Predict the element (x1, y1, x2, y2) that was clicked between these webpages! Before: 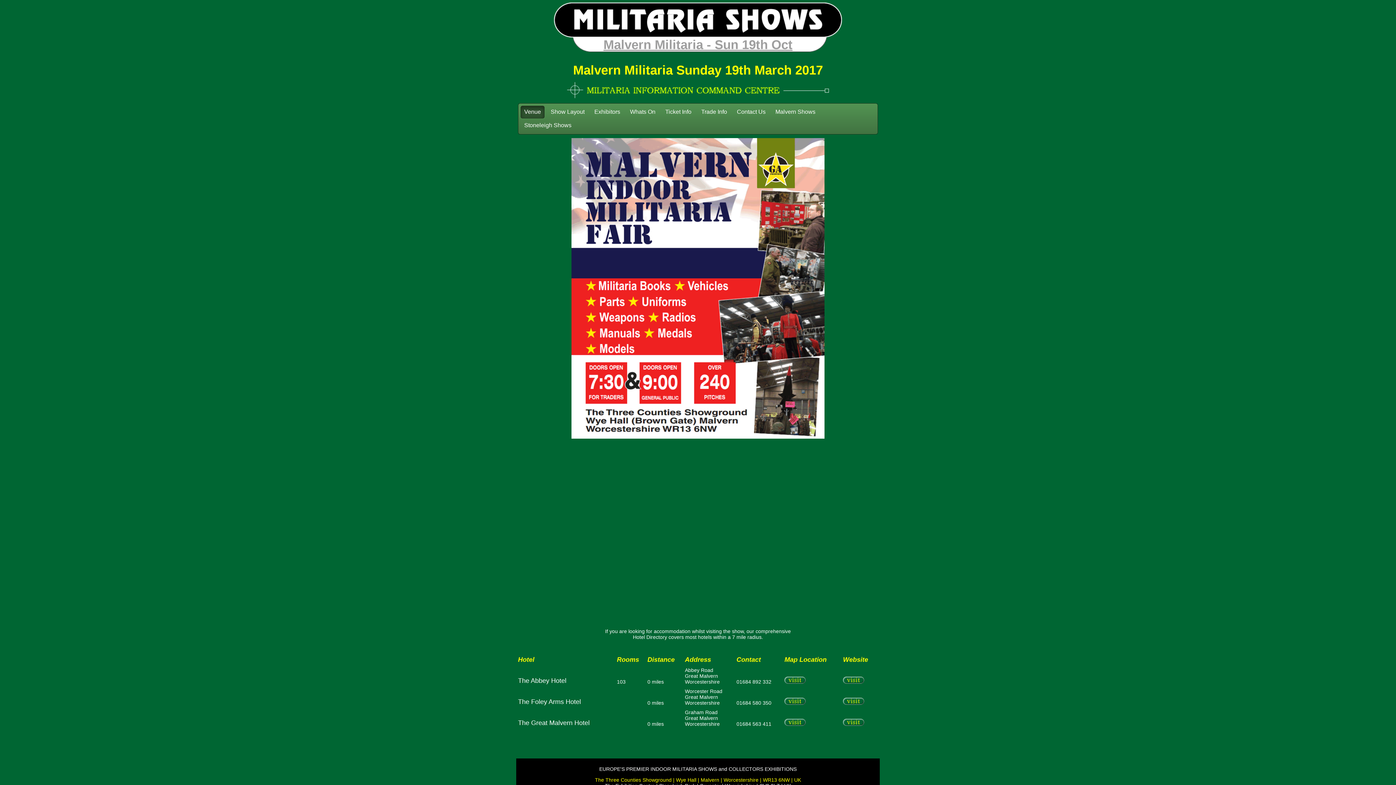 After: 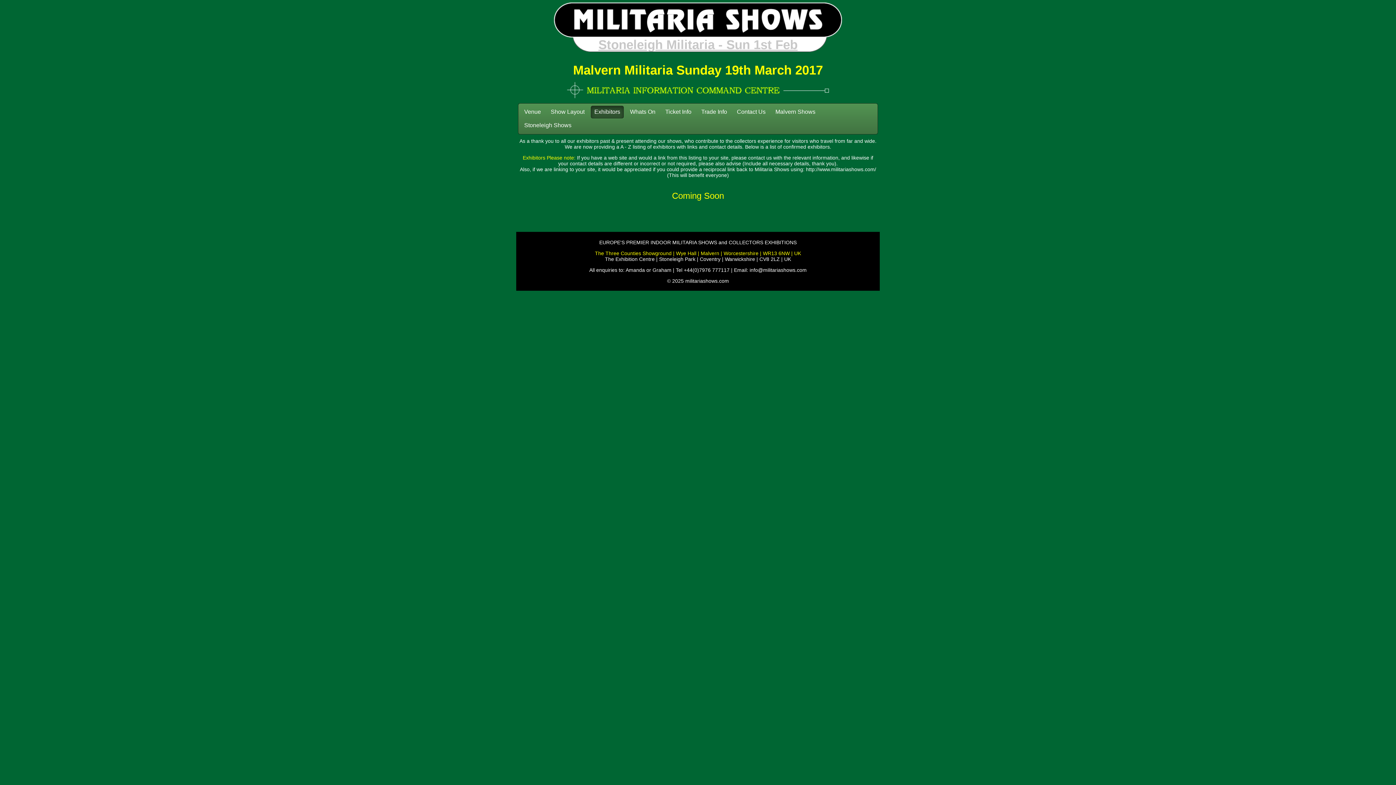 Action: bbox: (590, 105, 624, 118) label: Exhibitors